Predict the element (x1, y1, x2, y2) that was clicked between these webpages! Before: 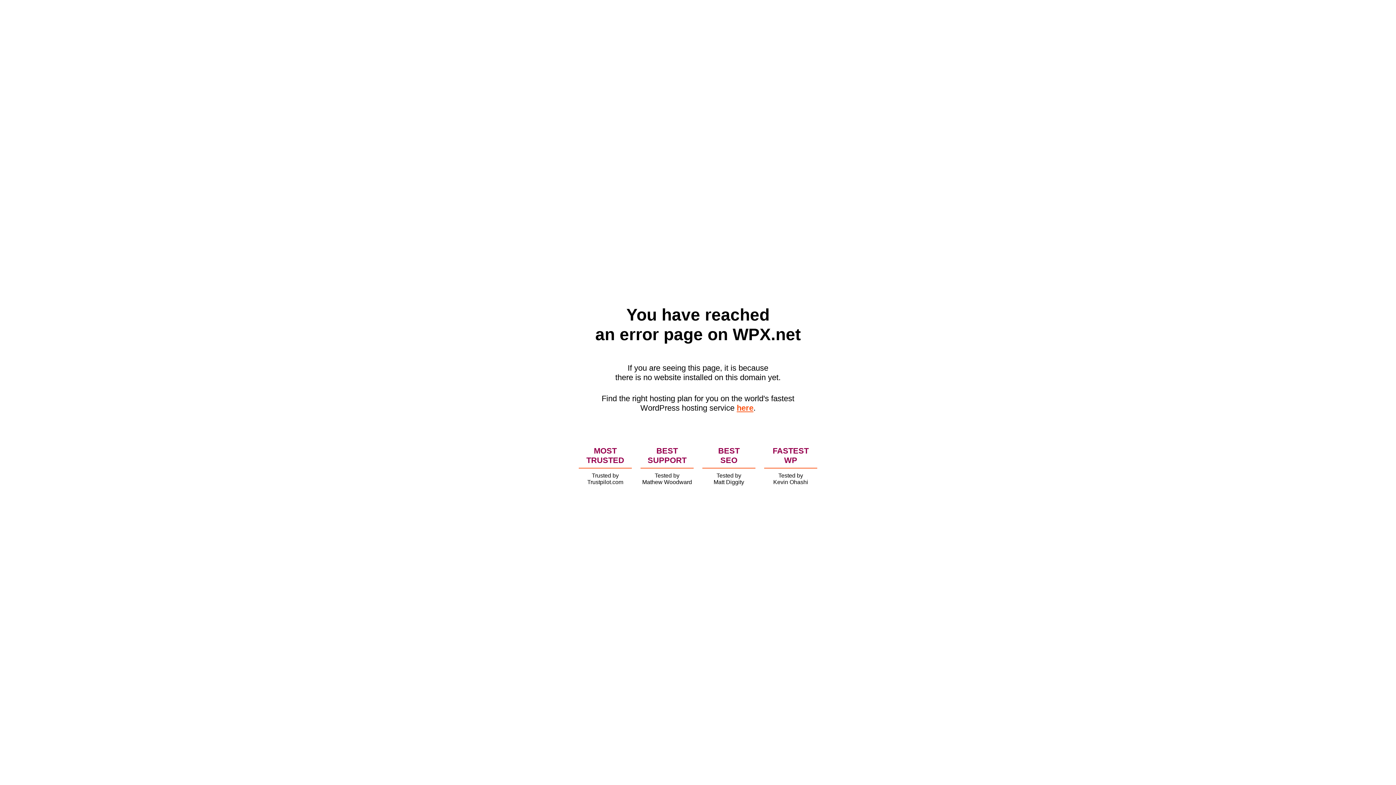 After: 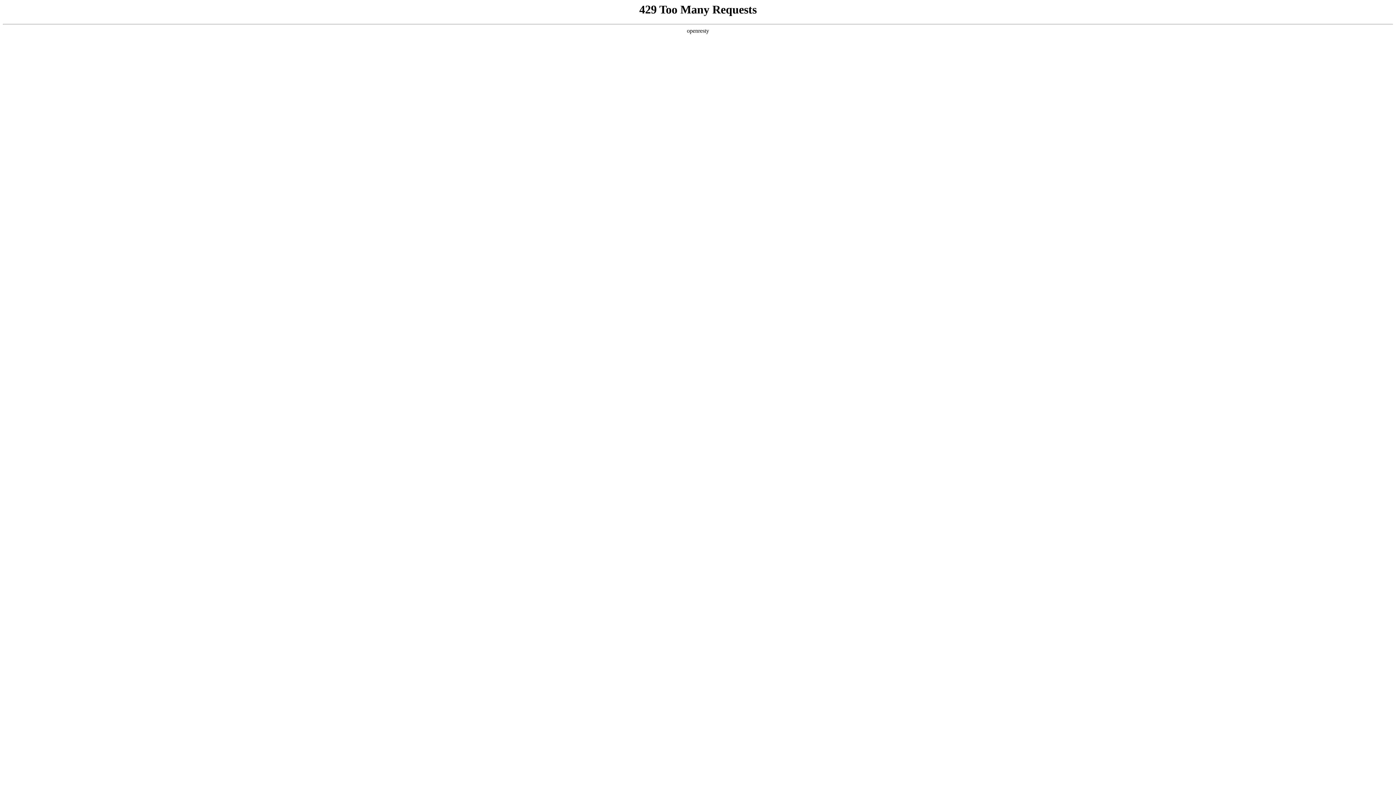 Action: label: here bbox: (736, 403, 753, 412)